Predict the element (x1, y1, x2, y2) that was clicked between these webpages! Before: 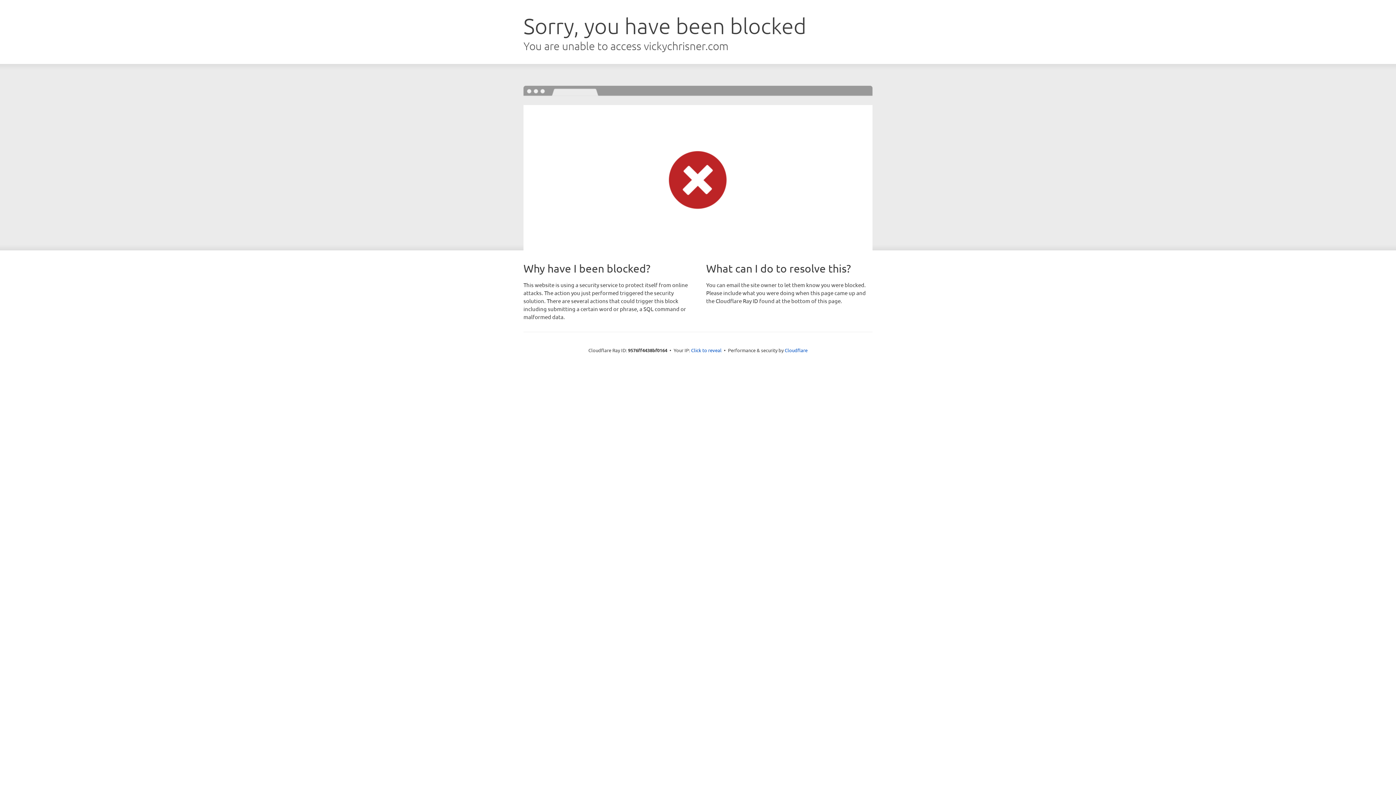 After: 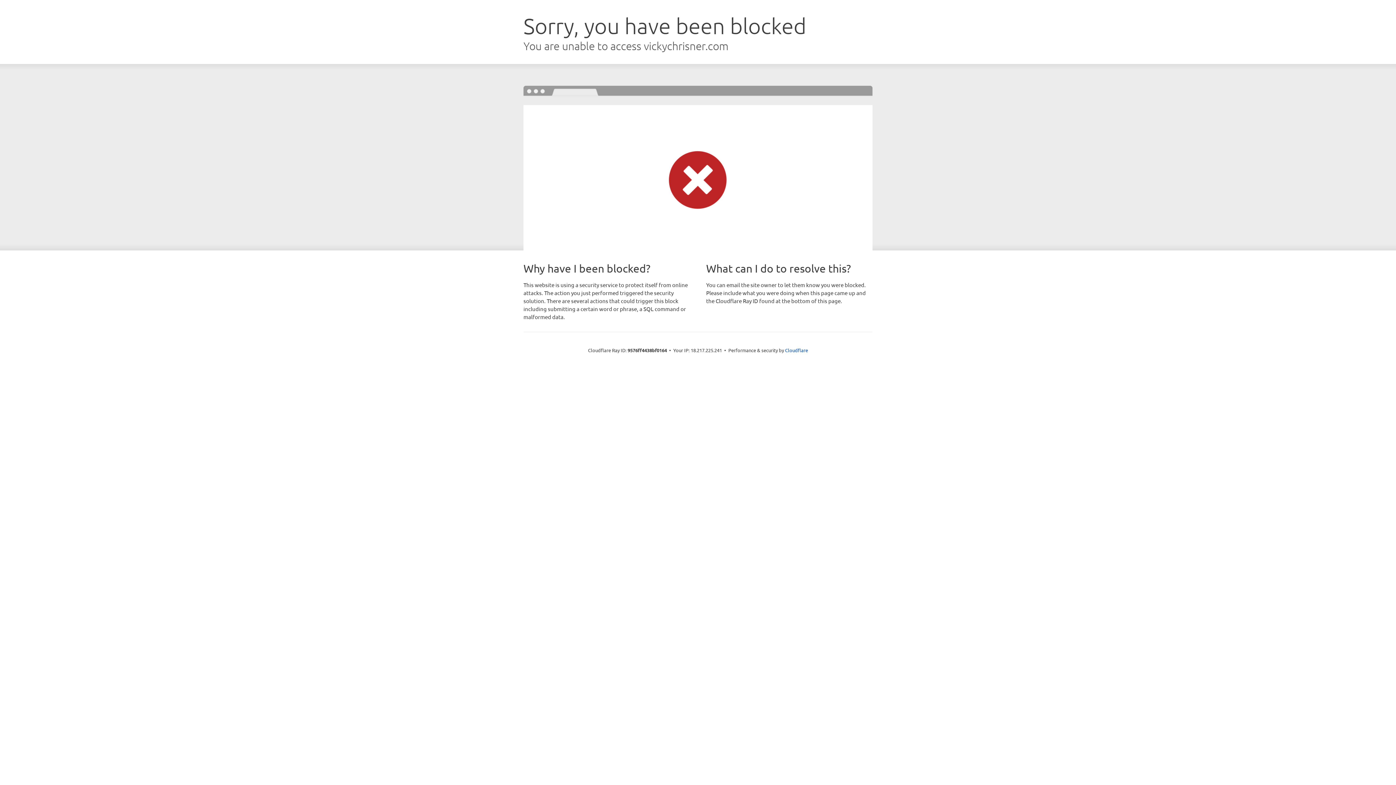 Action: bbox: (691, 346, 721, 353) label: Click to reveal